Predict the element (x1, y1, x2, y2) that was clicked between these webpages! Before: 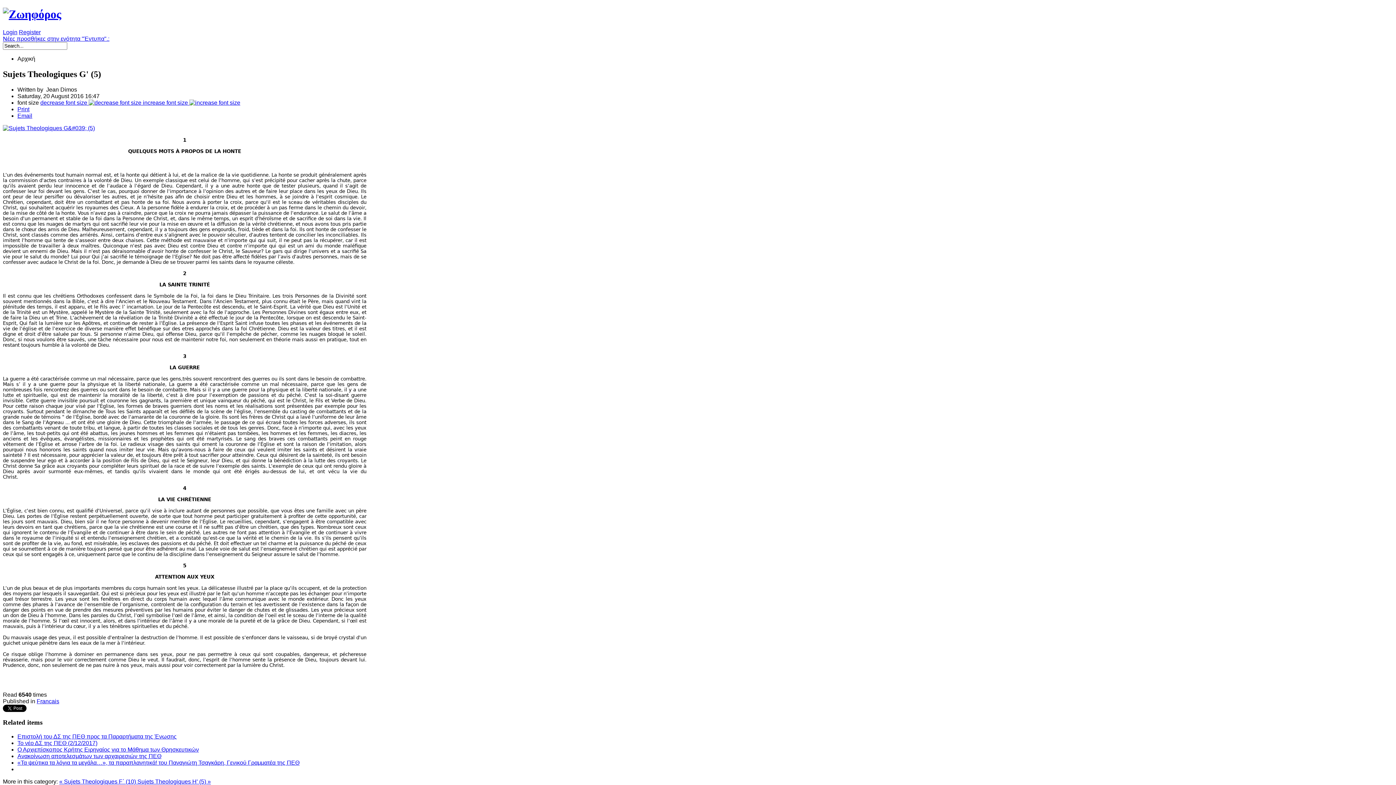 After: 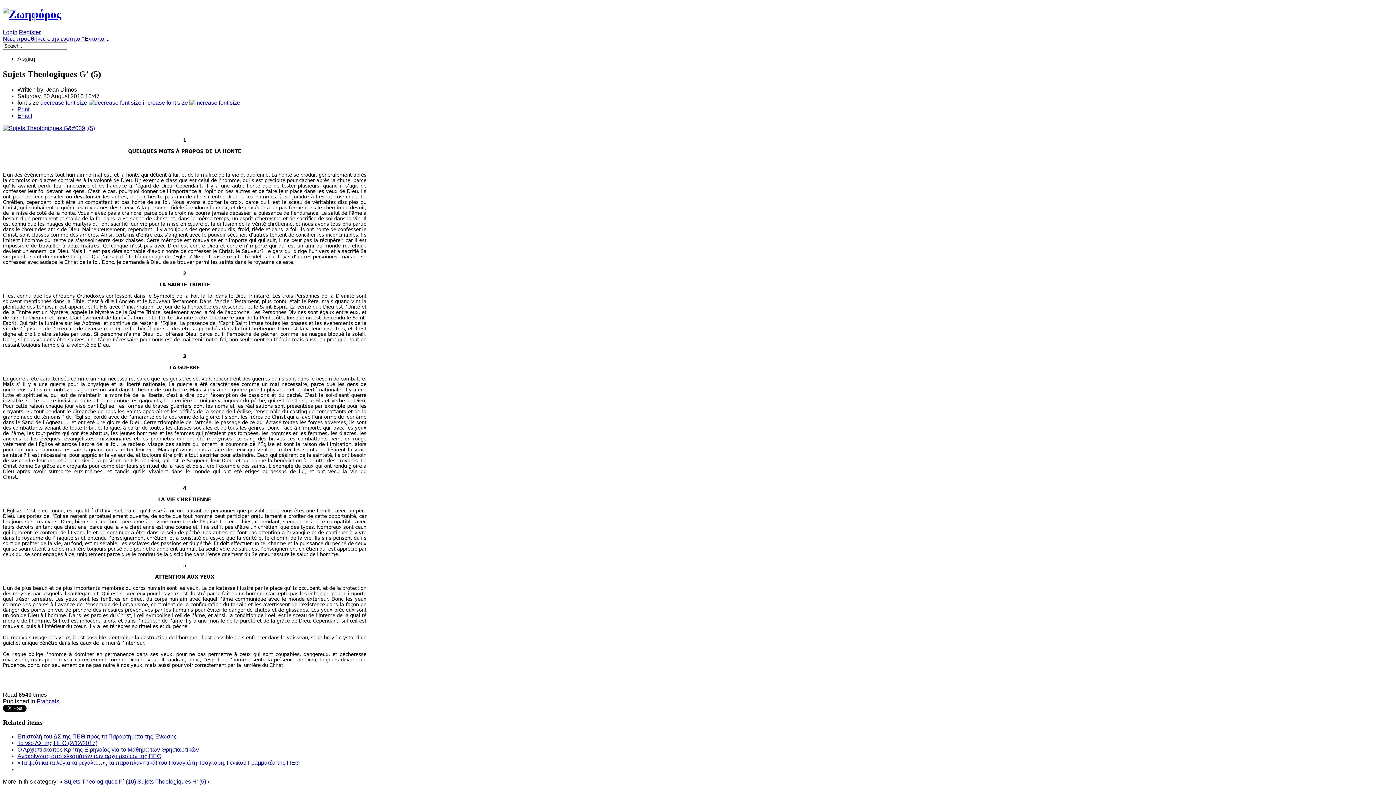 Action: bbox: (40, 99, 142, 105) label: decrease font size  